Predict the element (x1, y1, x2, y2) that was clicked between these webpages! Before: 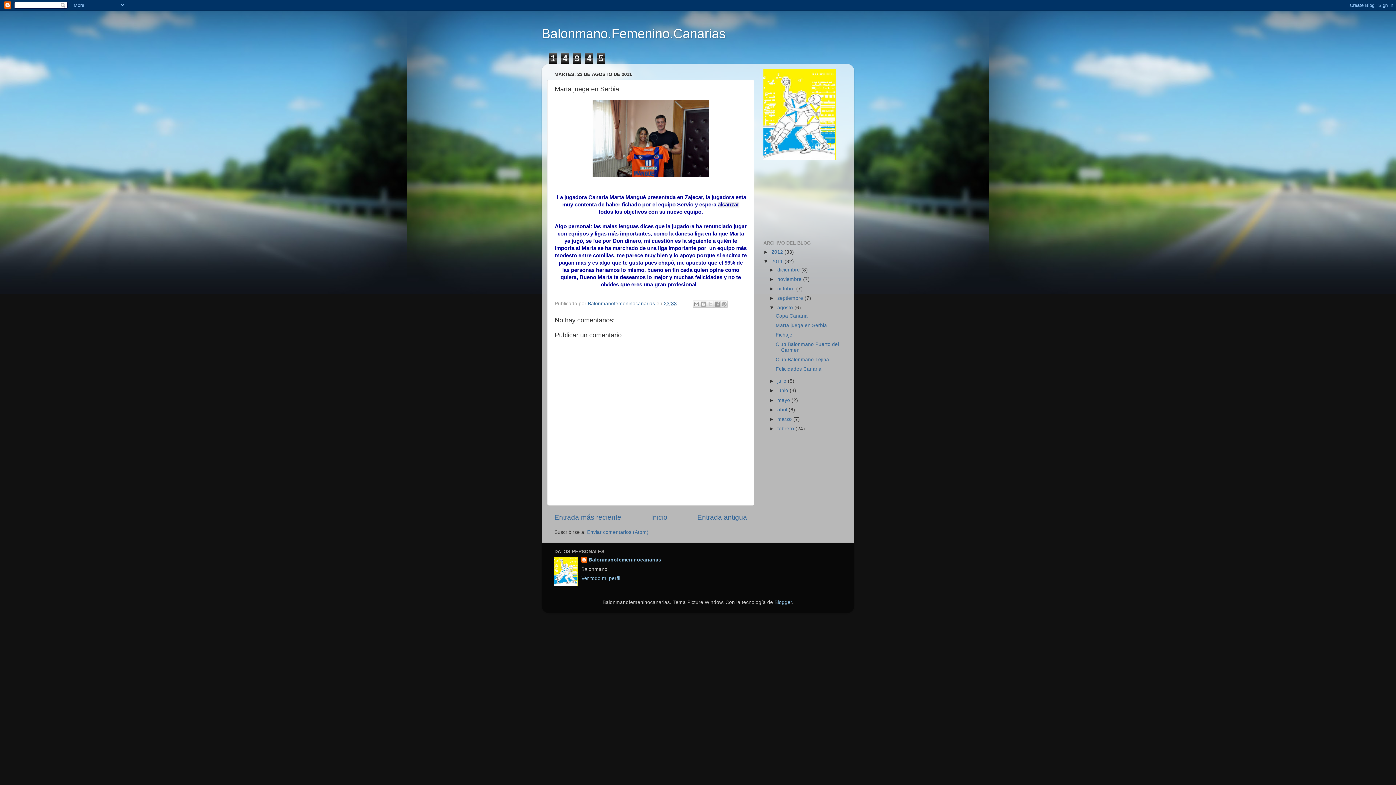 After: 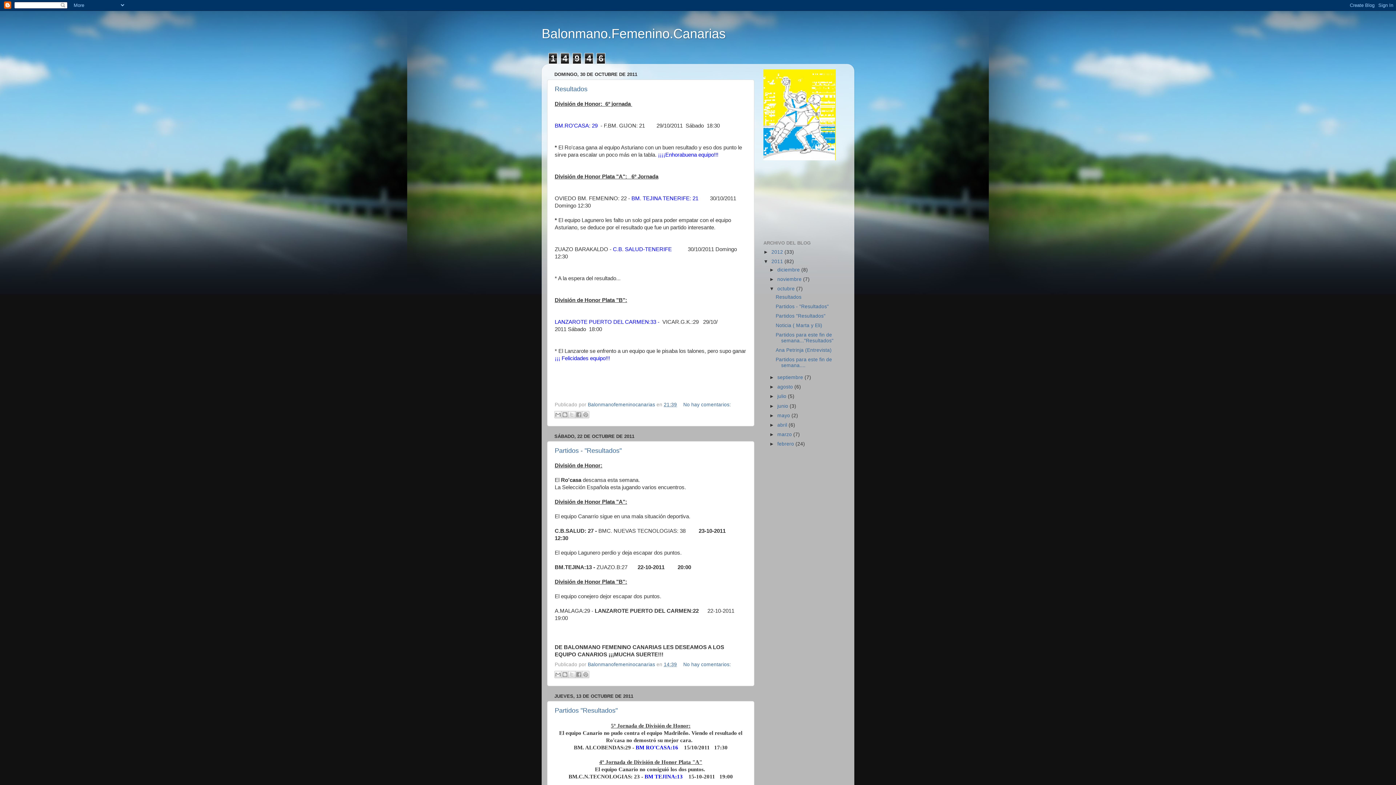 Action: bbox: (777, 286, 796, 291) label: octubre 